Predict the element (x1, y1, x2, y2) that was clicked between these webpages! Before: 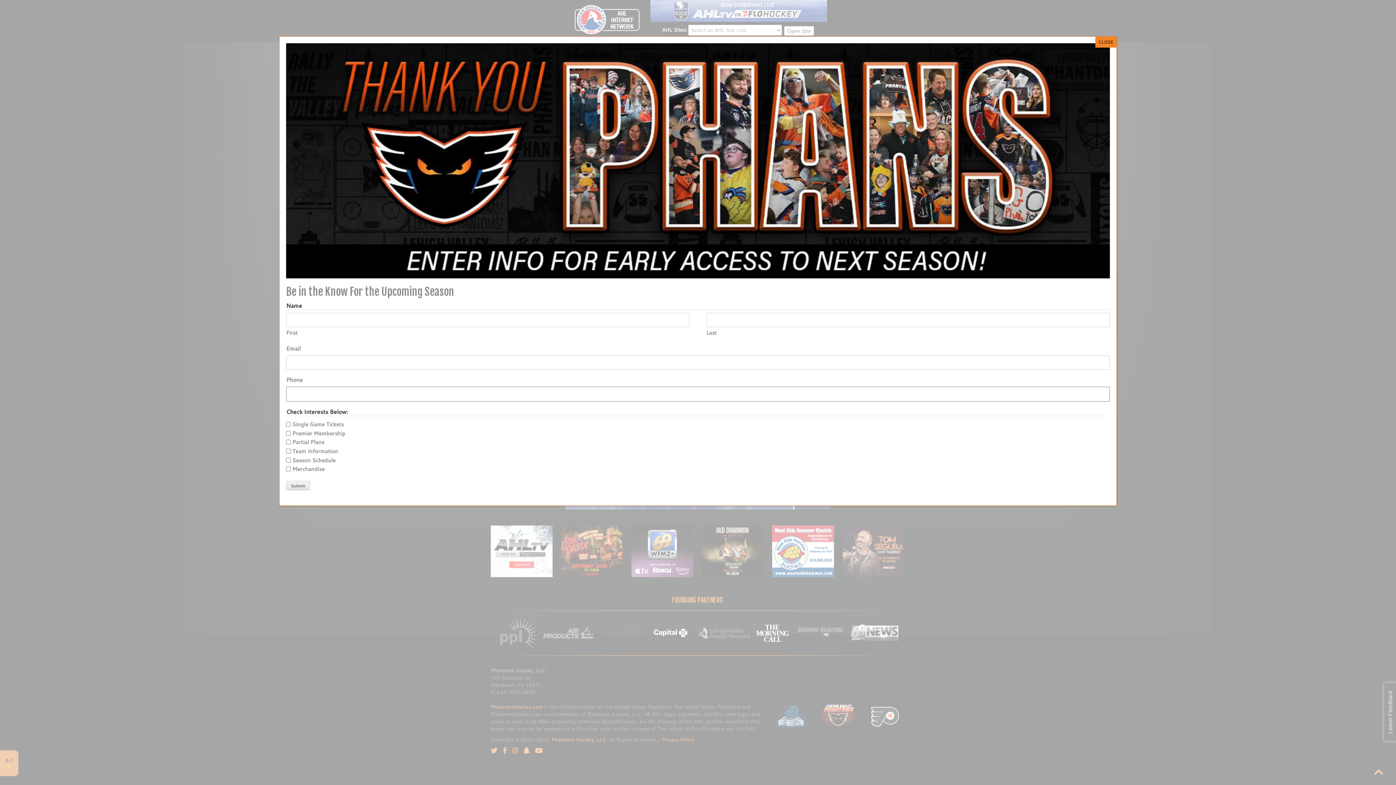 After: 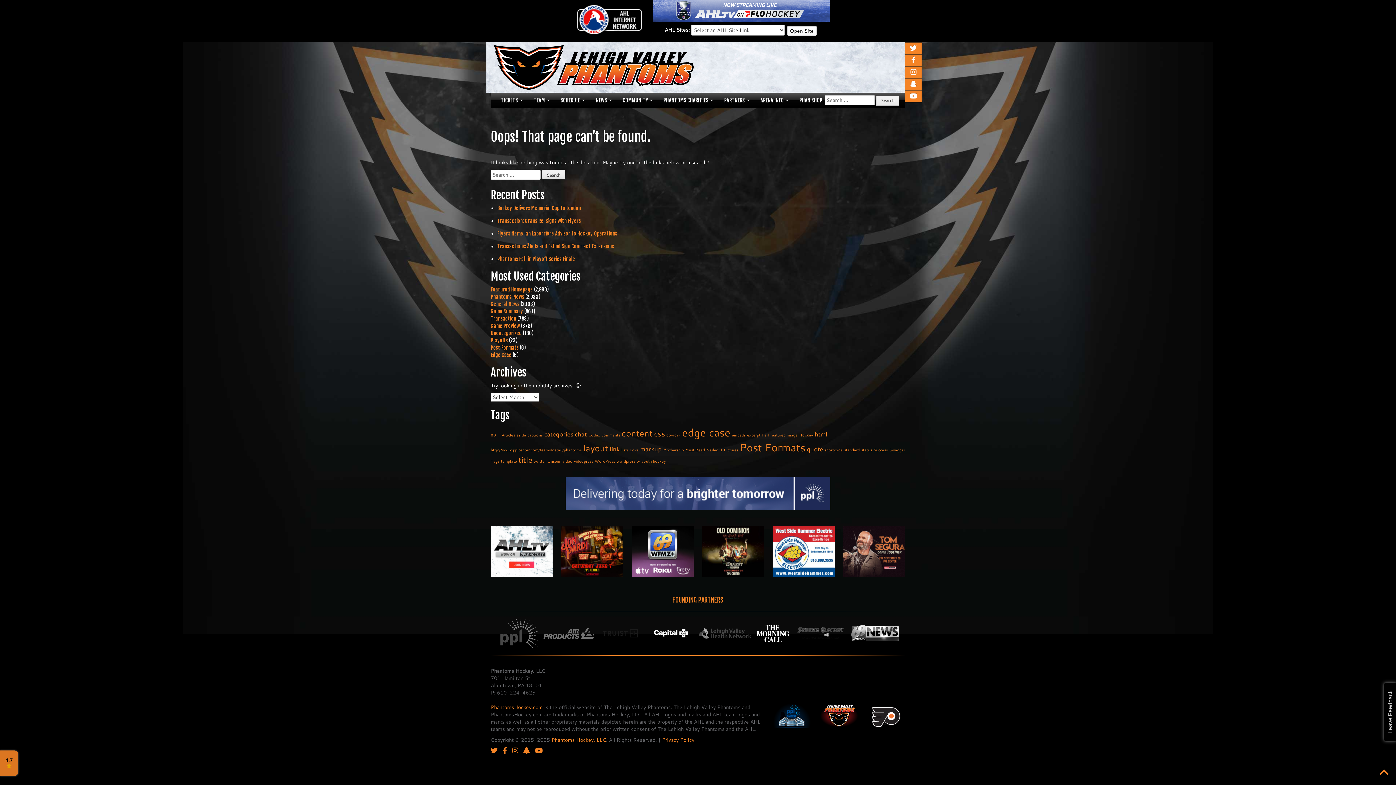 Action: bbox: (1095, 36, 1116, 47) label: Close